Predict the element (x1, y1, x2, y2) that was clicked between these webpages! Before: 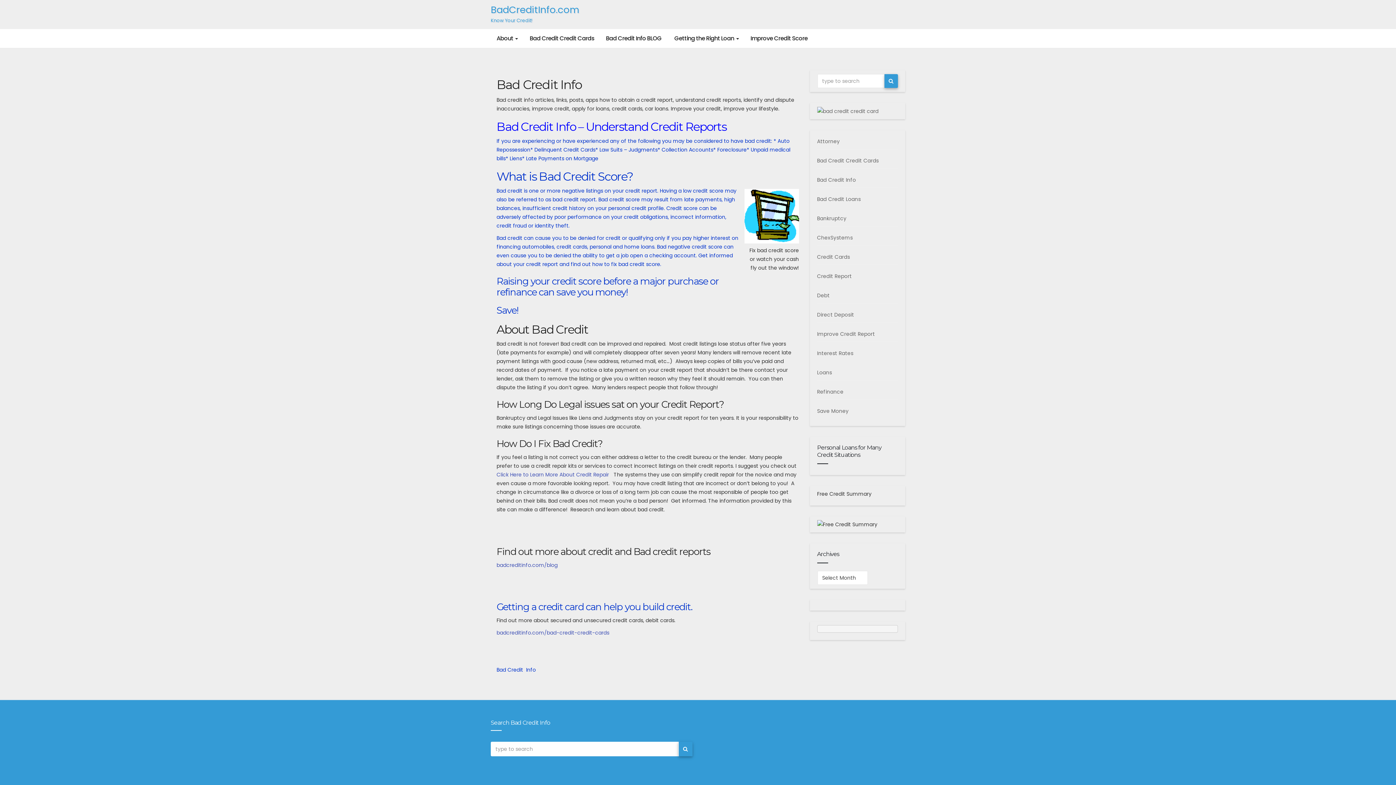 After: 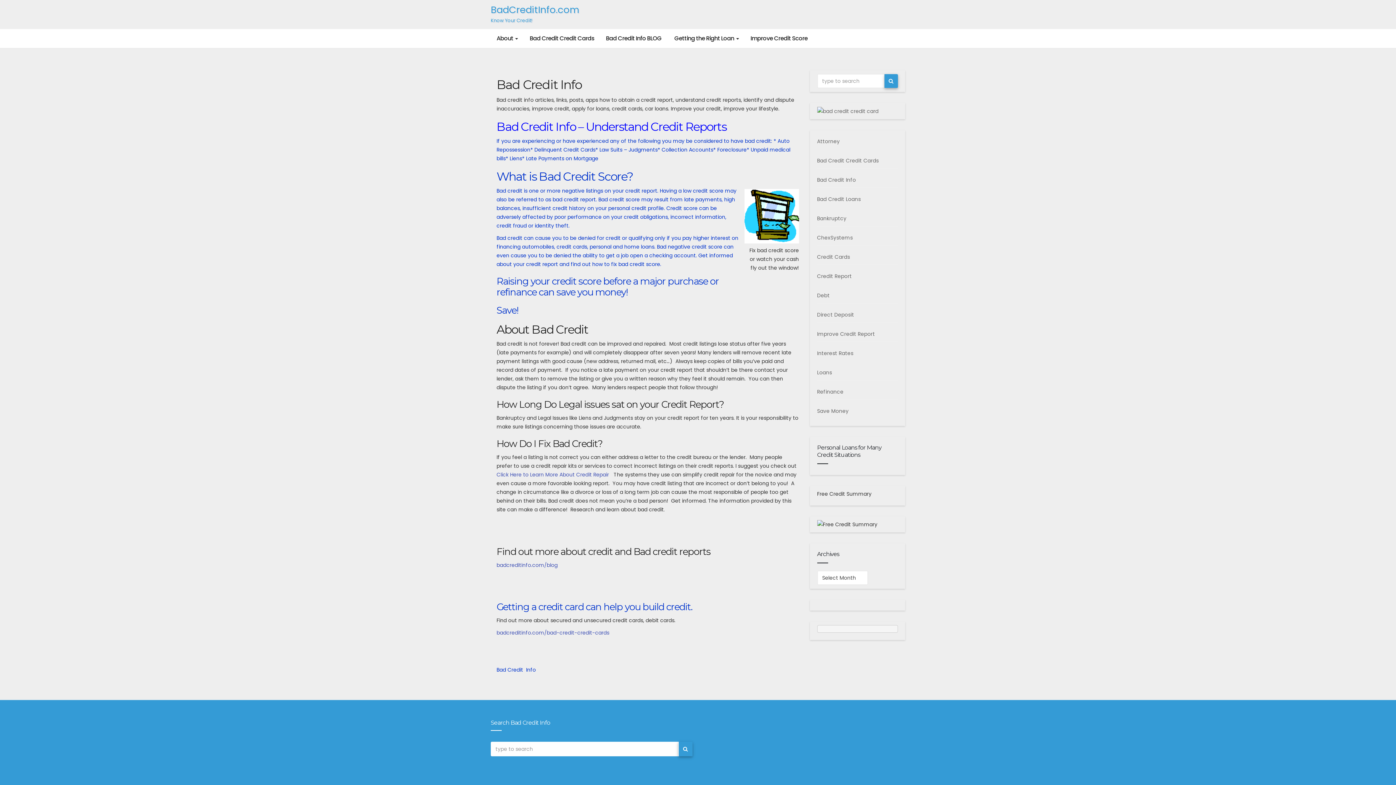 Action: bbox: (817, 195, 860, 202) label: Bad Credit Loans